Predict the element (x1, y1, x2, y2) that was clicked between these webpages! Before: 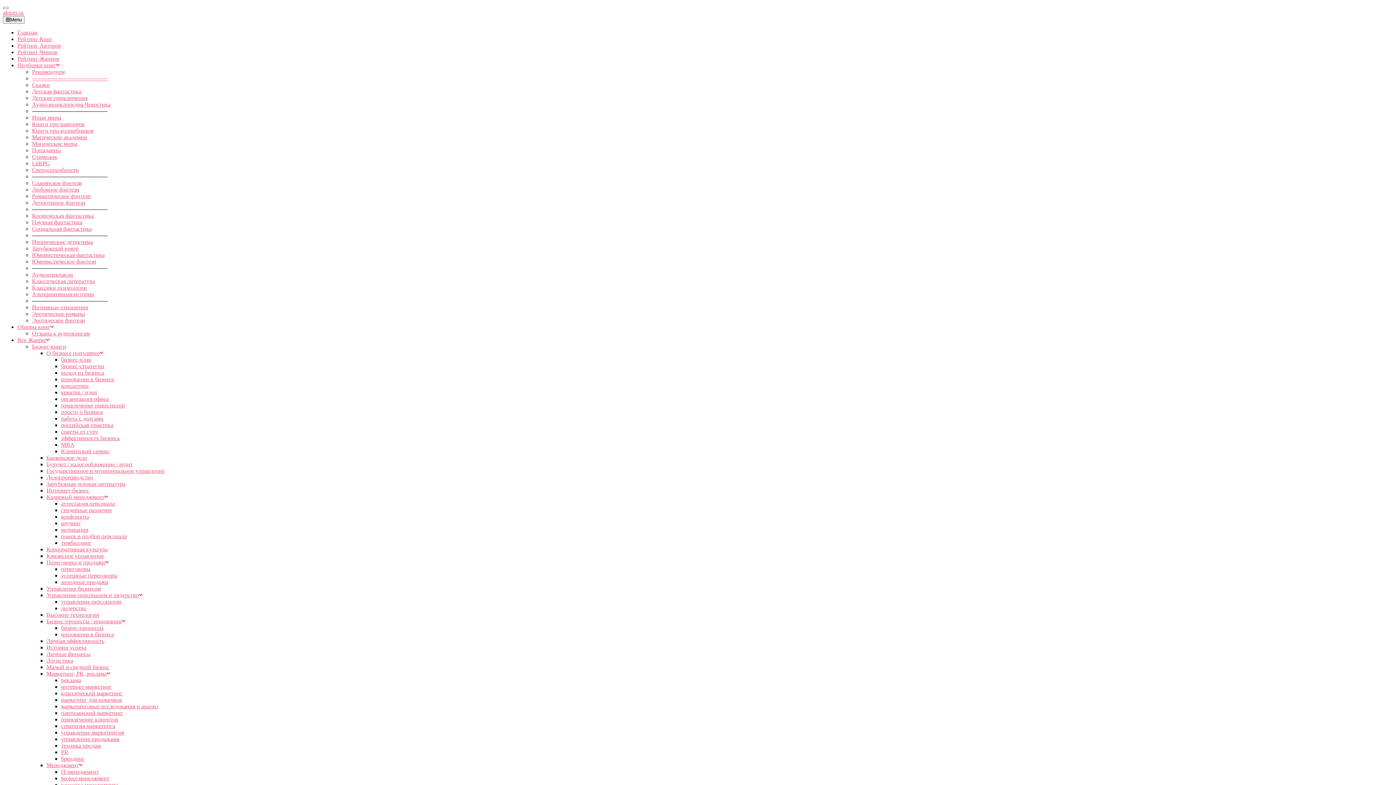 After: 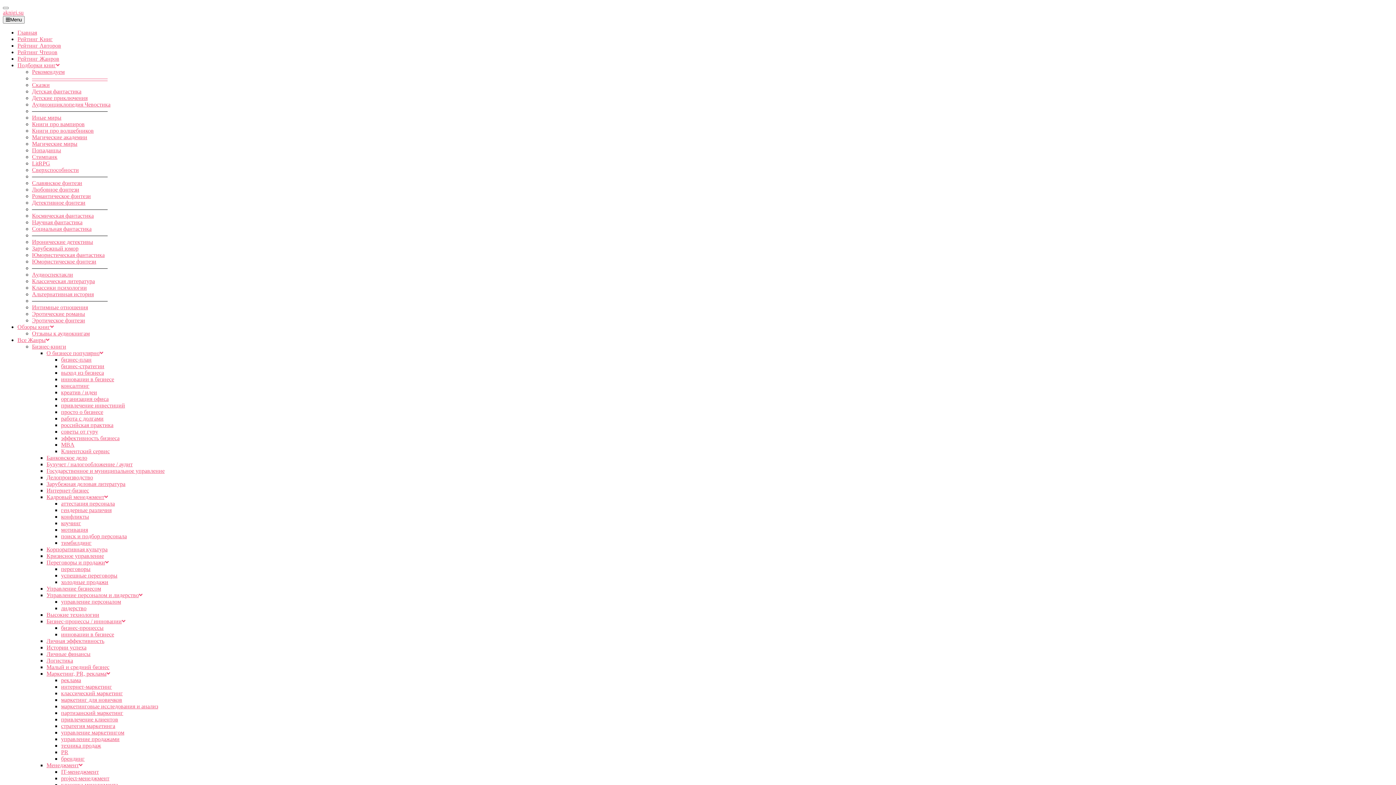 Action: label: Маркетинг, PR, реклама bbox: (46, 670, 110, 677)